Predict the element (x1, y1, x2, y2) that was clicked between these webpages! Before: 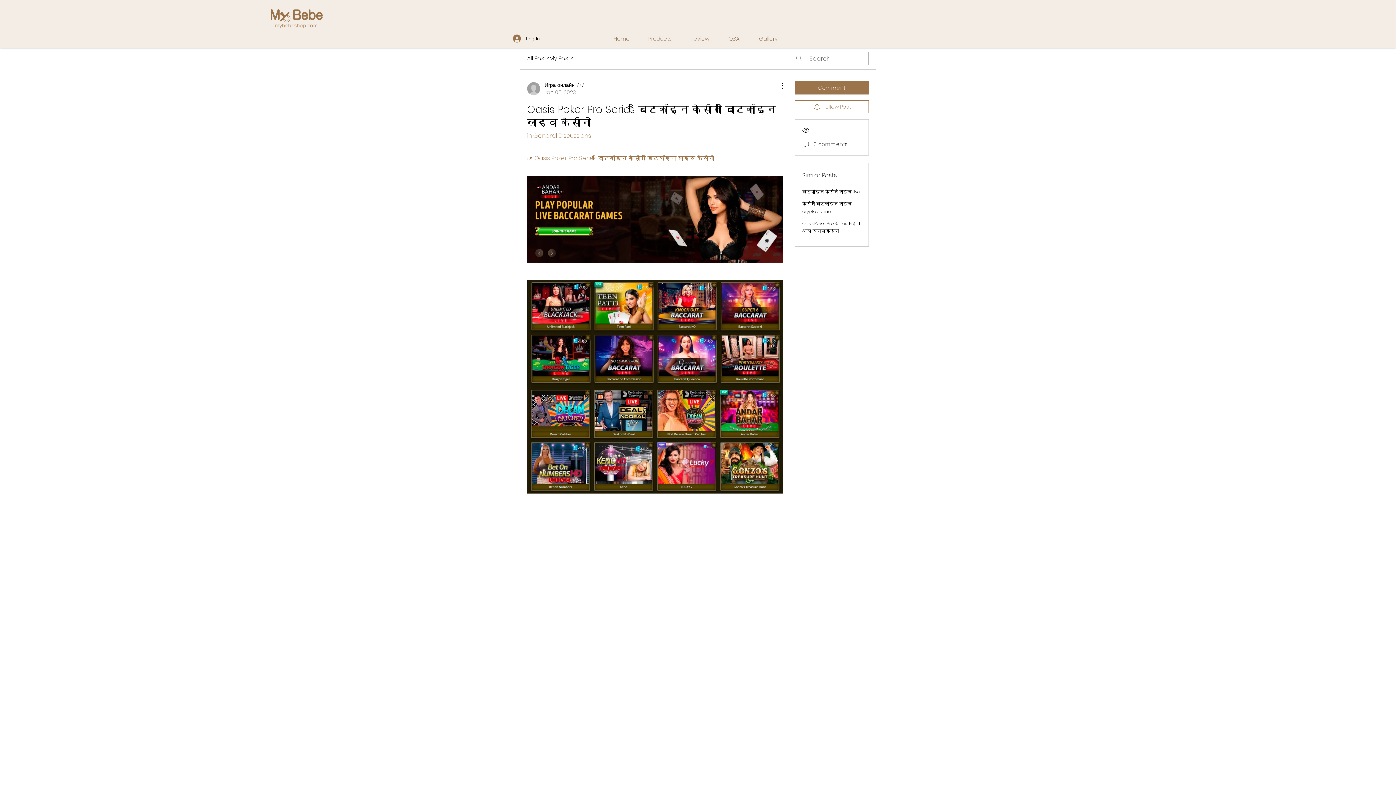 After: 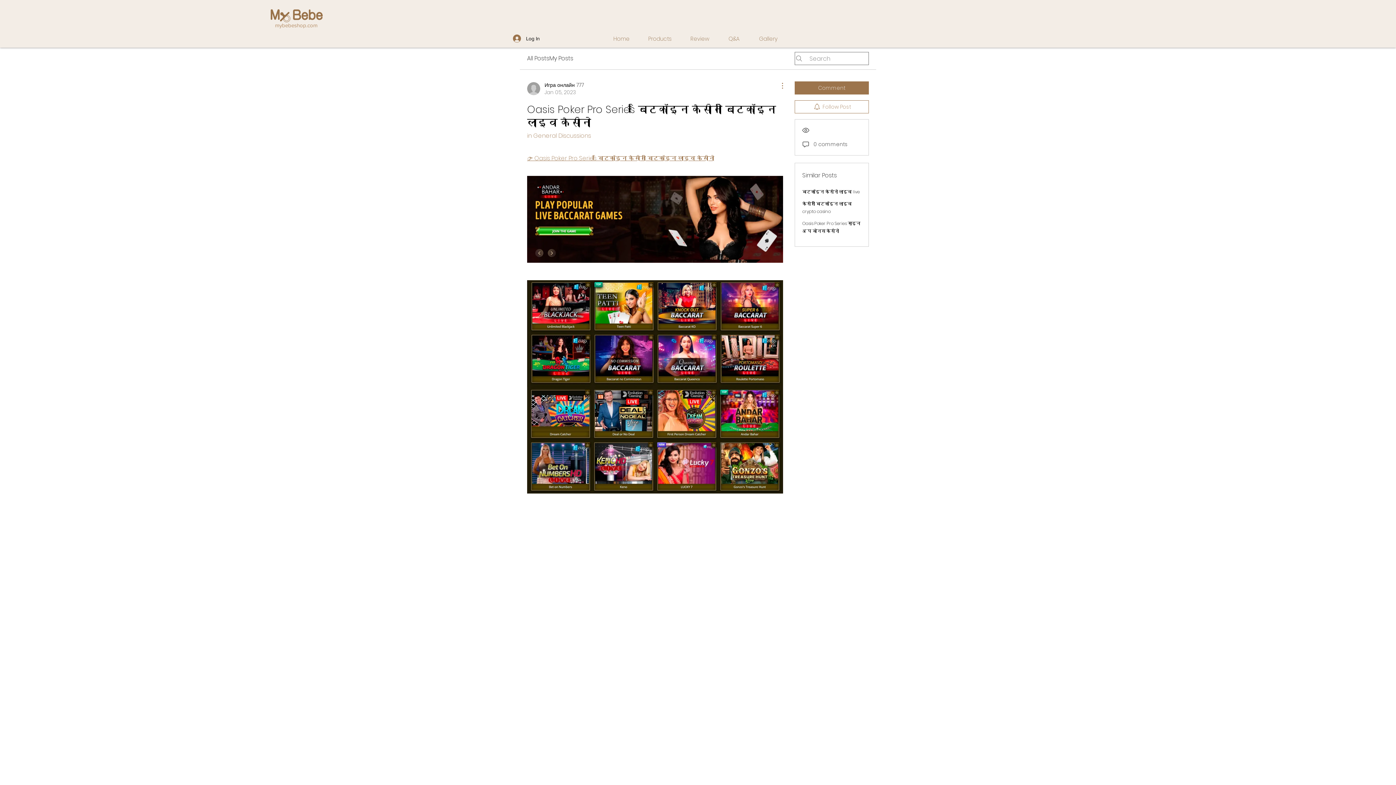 Action: label: More Actions bbox: (774, 81, 783, 90)